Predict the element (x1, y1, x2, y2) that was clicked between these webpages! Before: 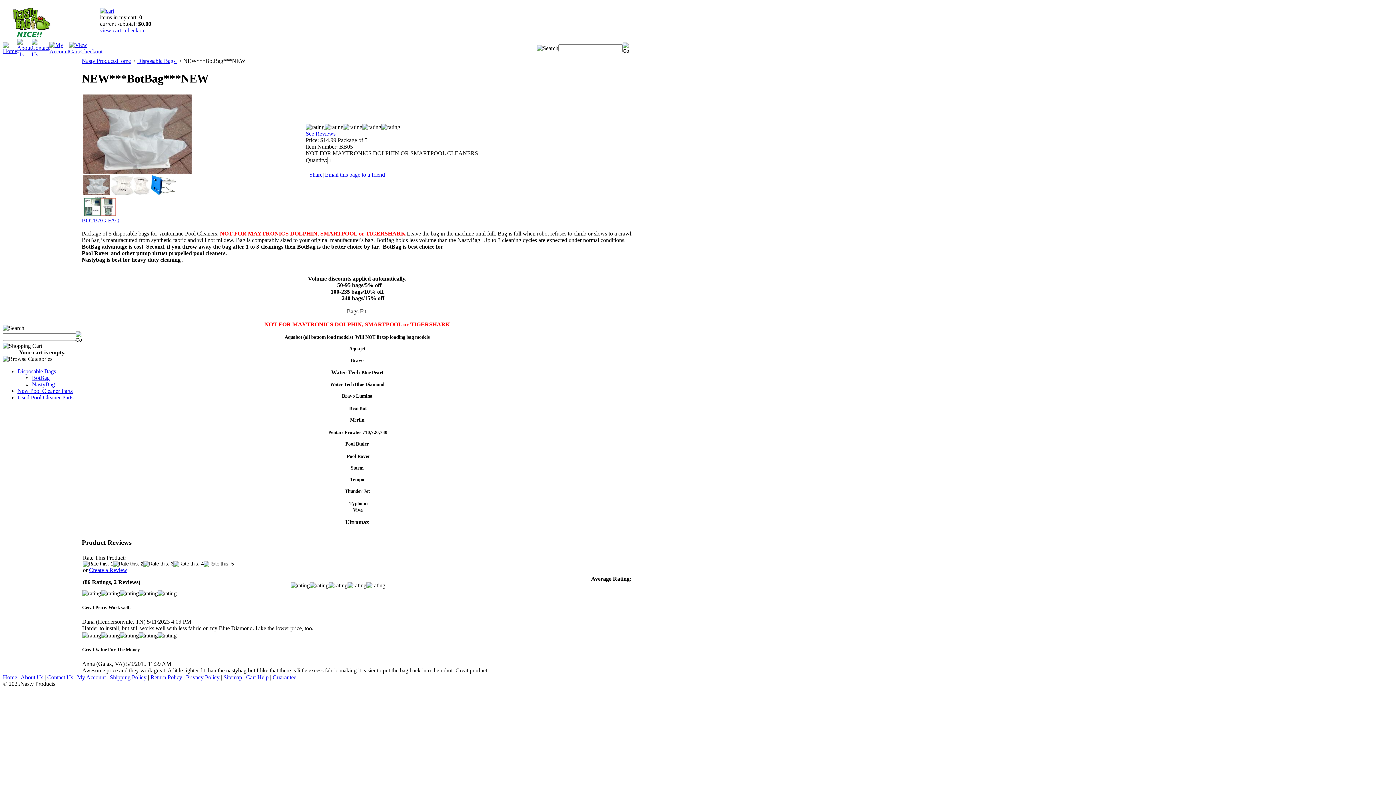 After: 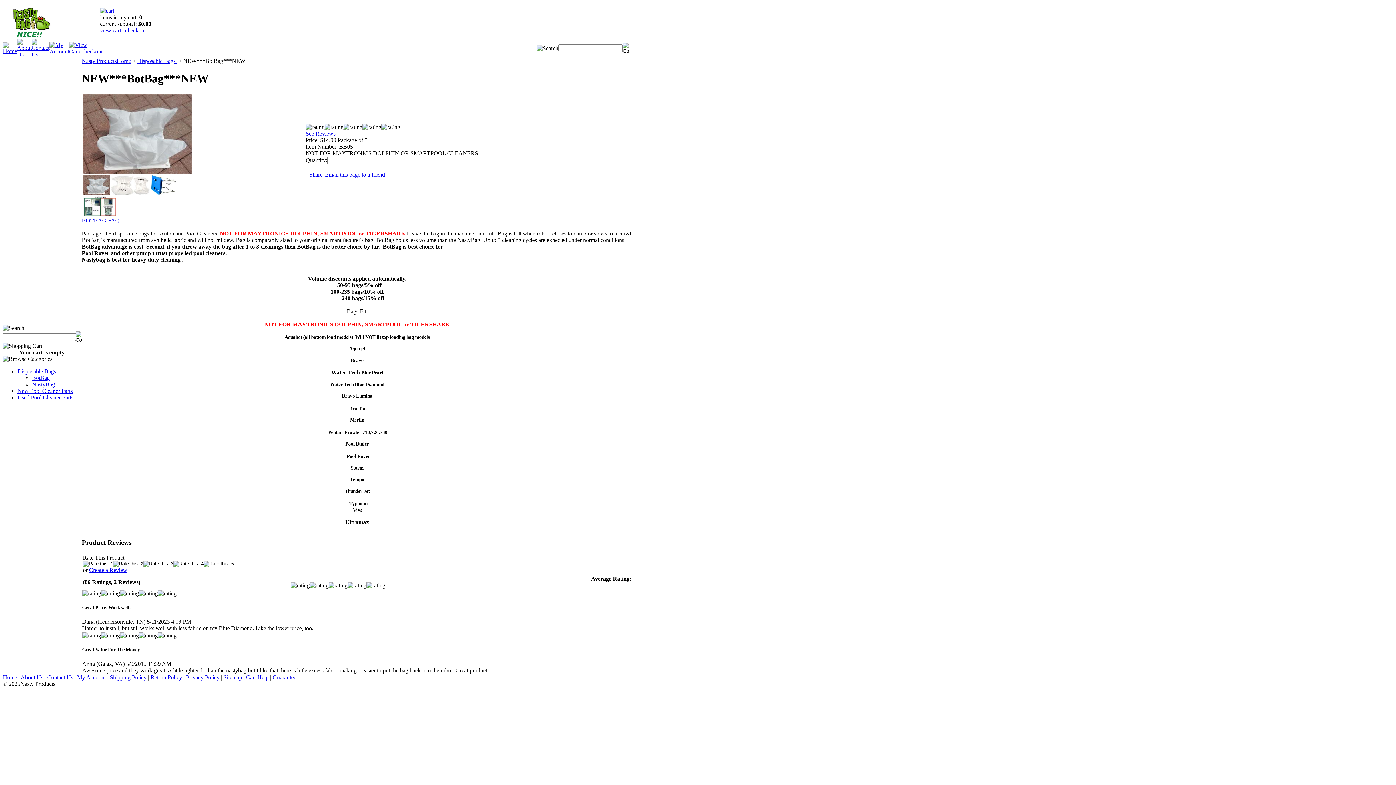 Action: bbox: (305, 130, 335, 136) label: See Reviews